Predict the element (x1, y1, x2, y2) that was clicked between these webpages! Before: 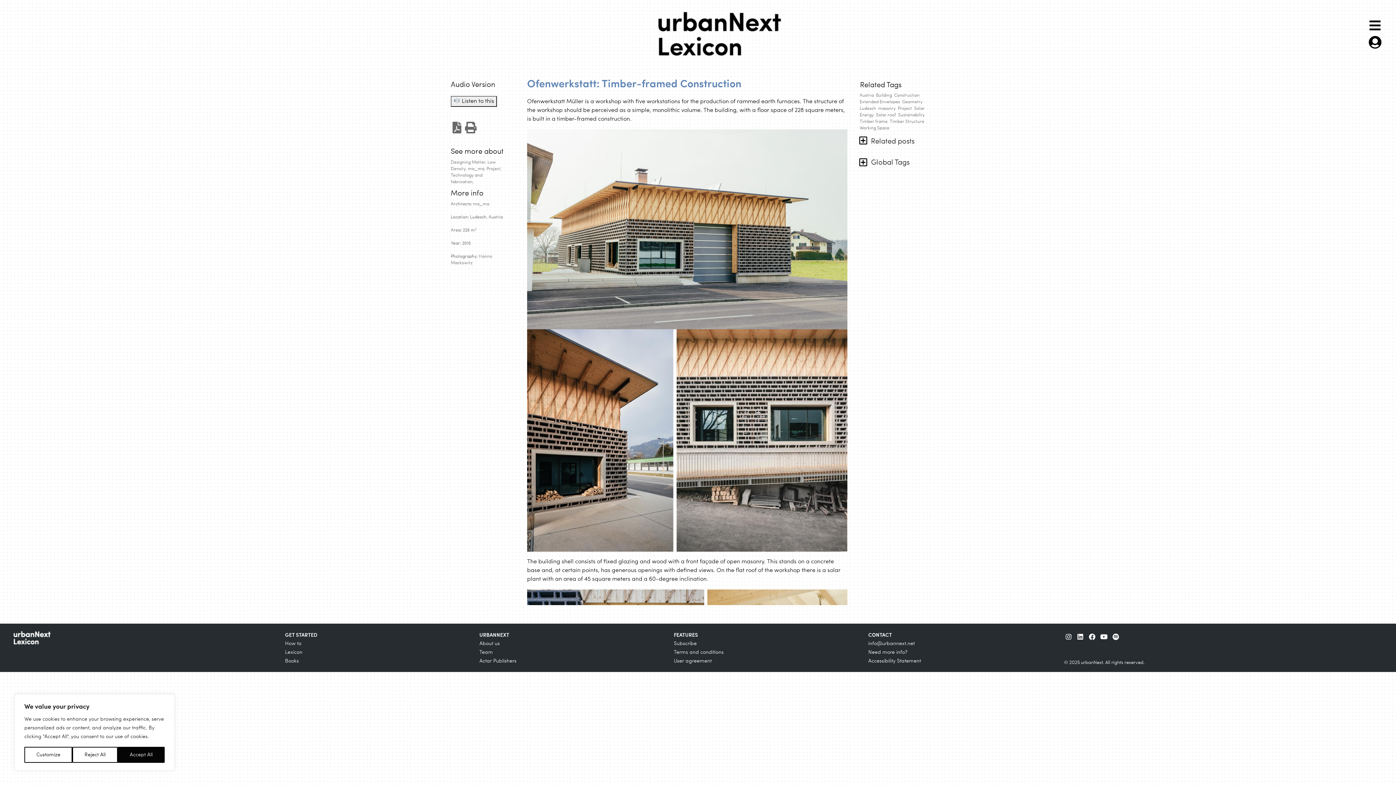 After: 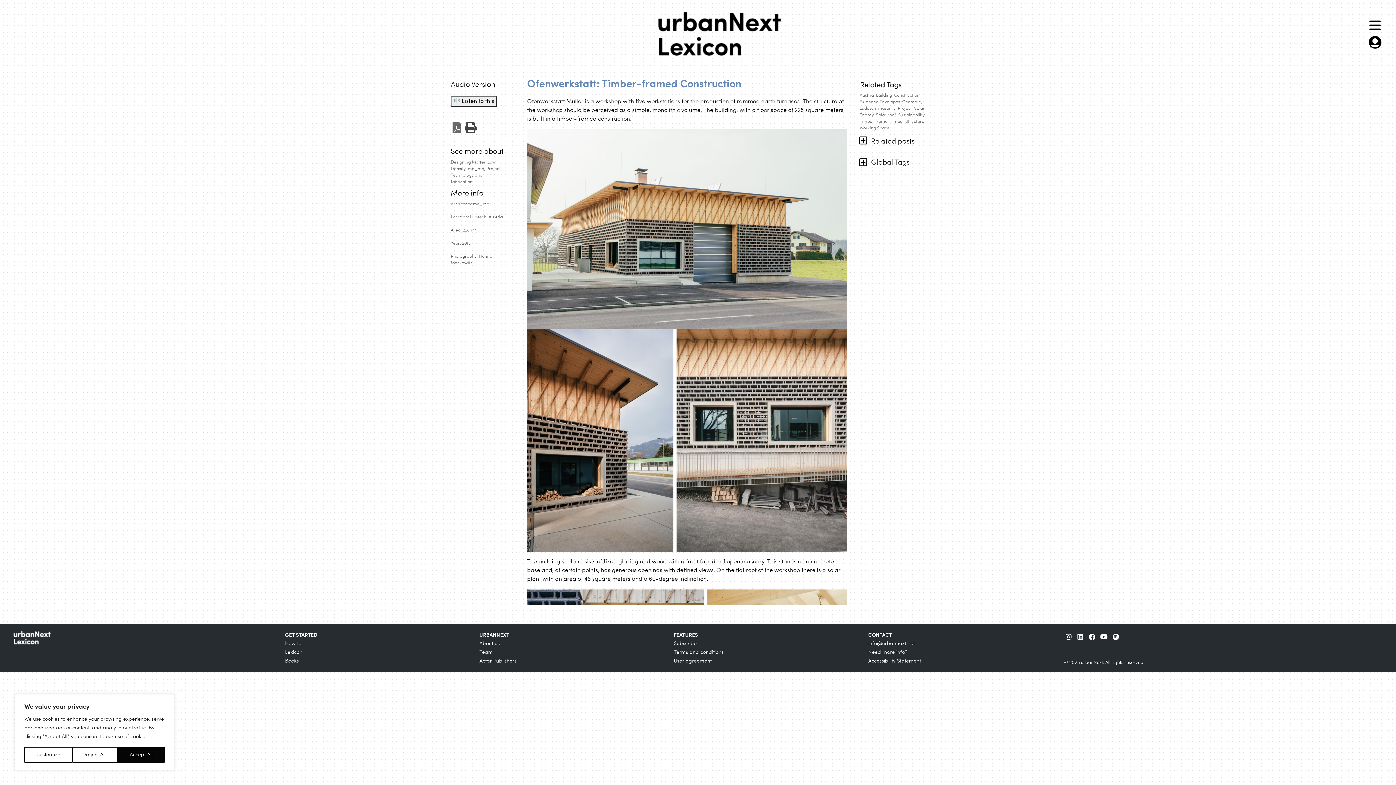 Action: bbox: (463, 127, 478, 133)